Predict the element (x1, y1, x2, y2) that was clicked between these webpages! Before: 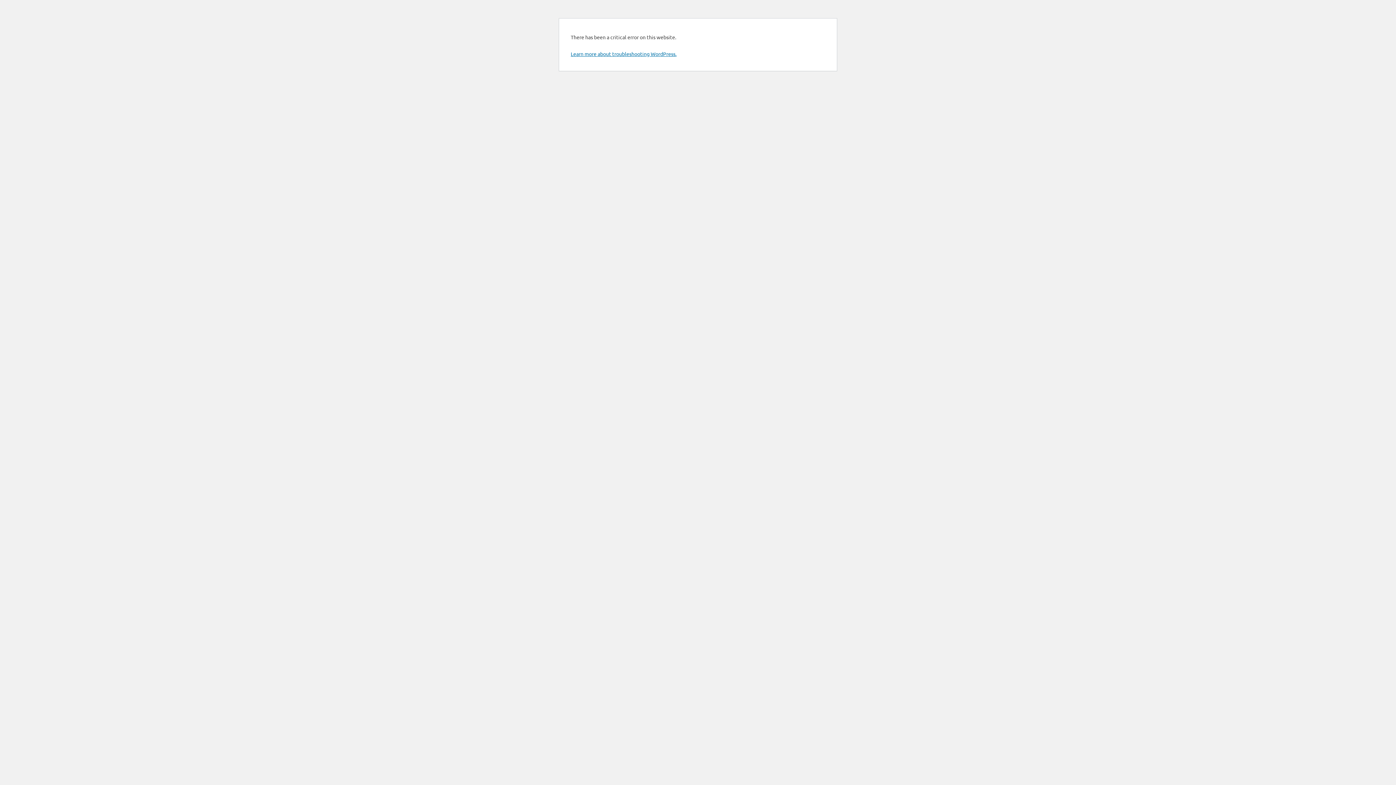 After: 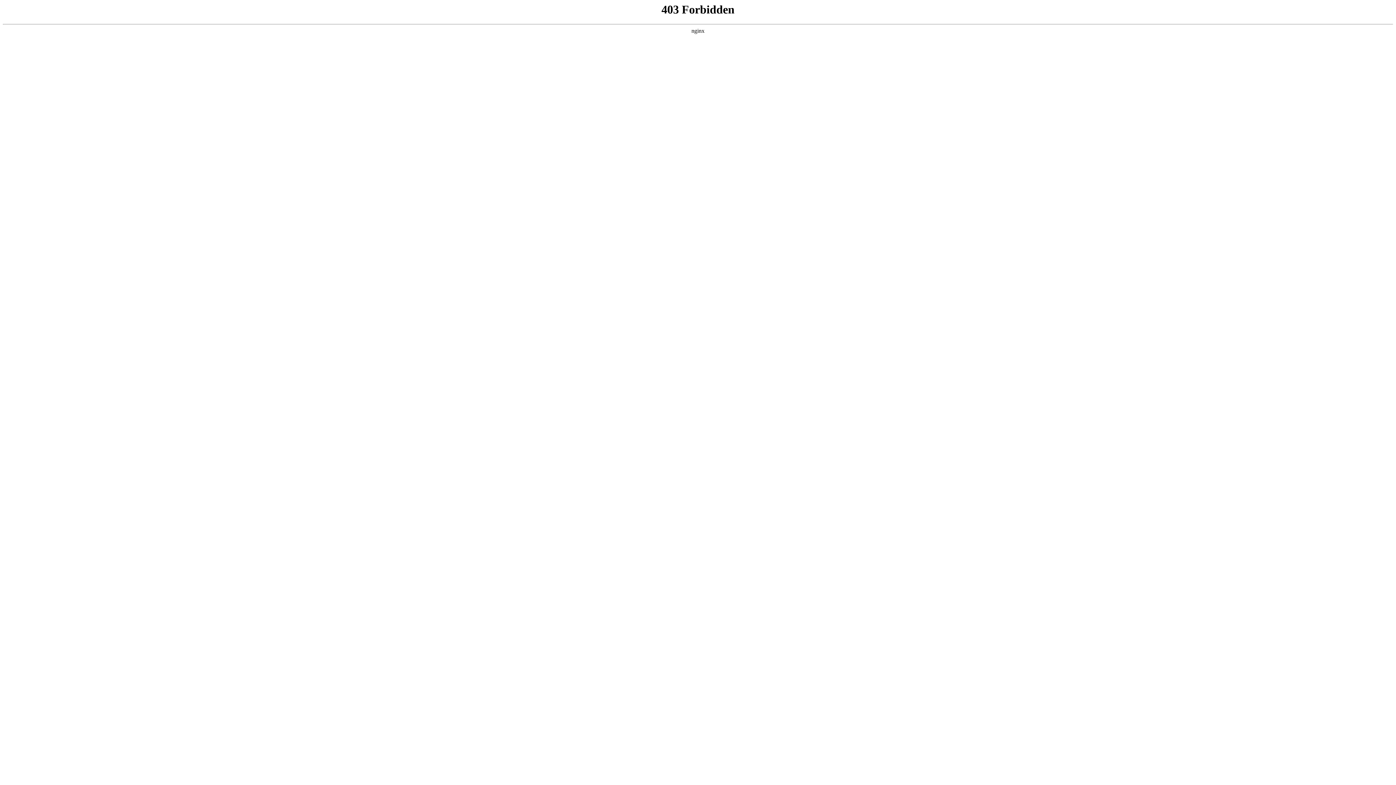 Action: label: Learn more about troubleshooting WordPress. bbox: (570, 50, 676, 57)